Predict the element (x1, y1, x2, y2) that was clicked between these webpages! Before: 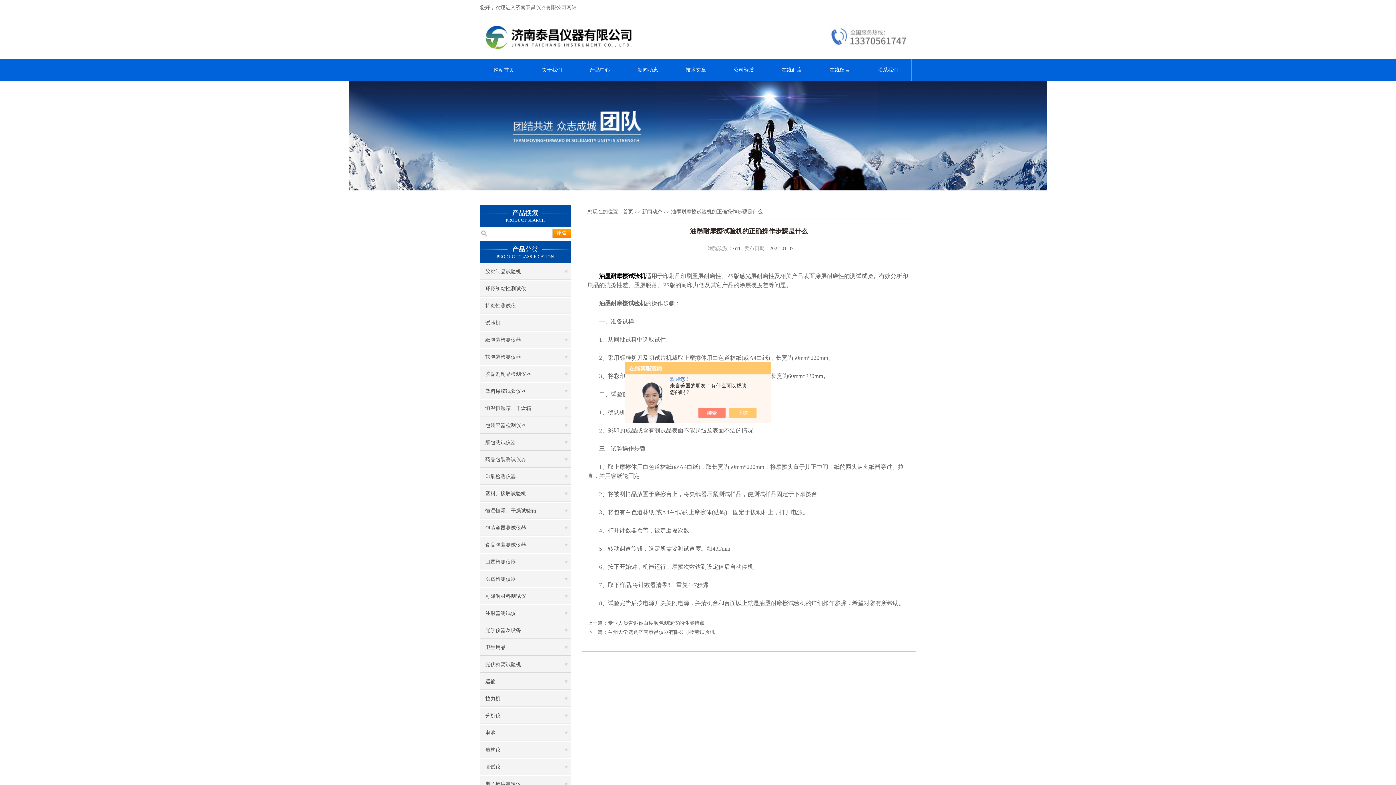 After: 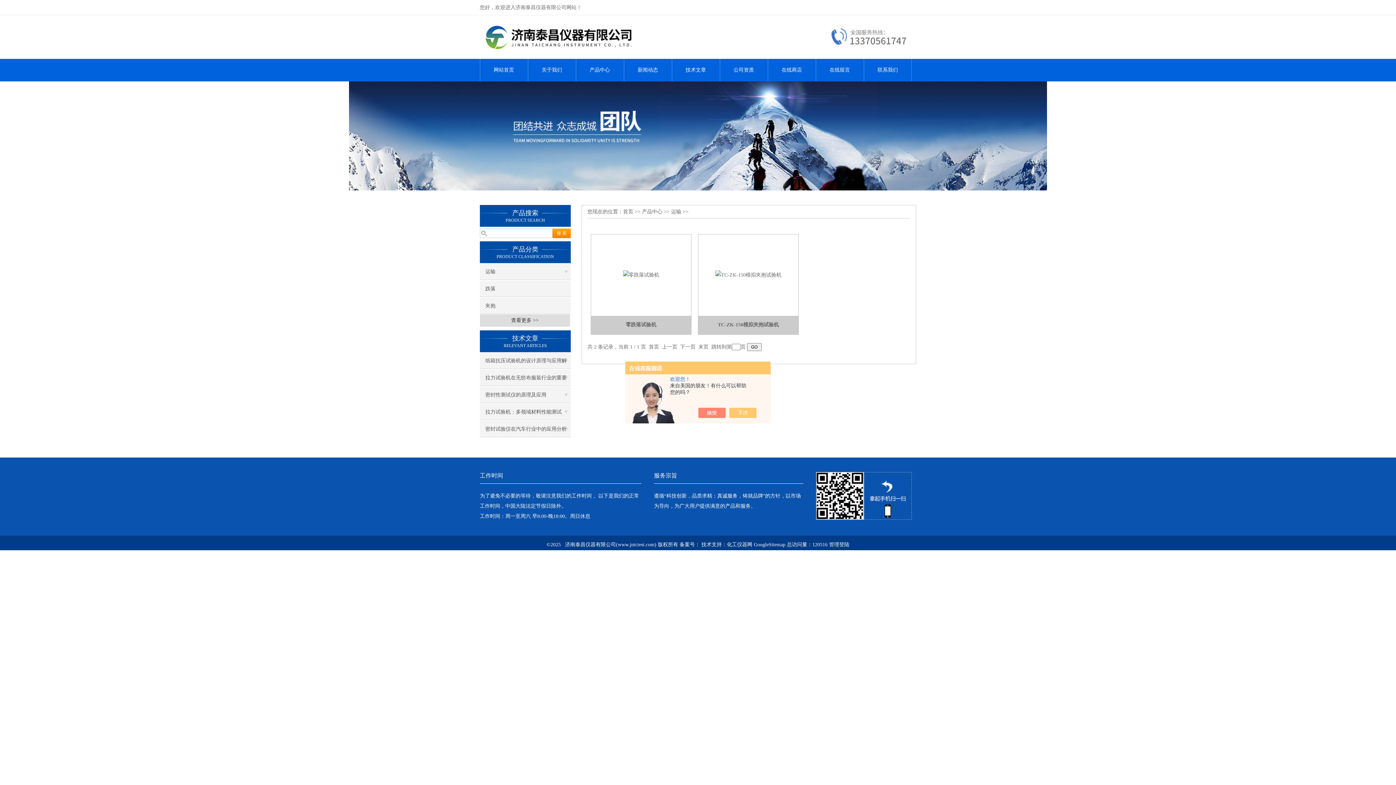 Action: label: 运输 bbox: (480, 673, 570, 690)